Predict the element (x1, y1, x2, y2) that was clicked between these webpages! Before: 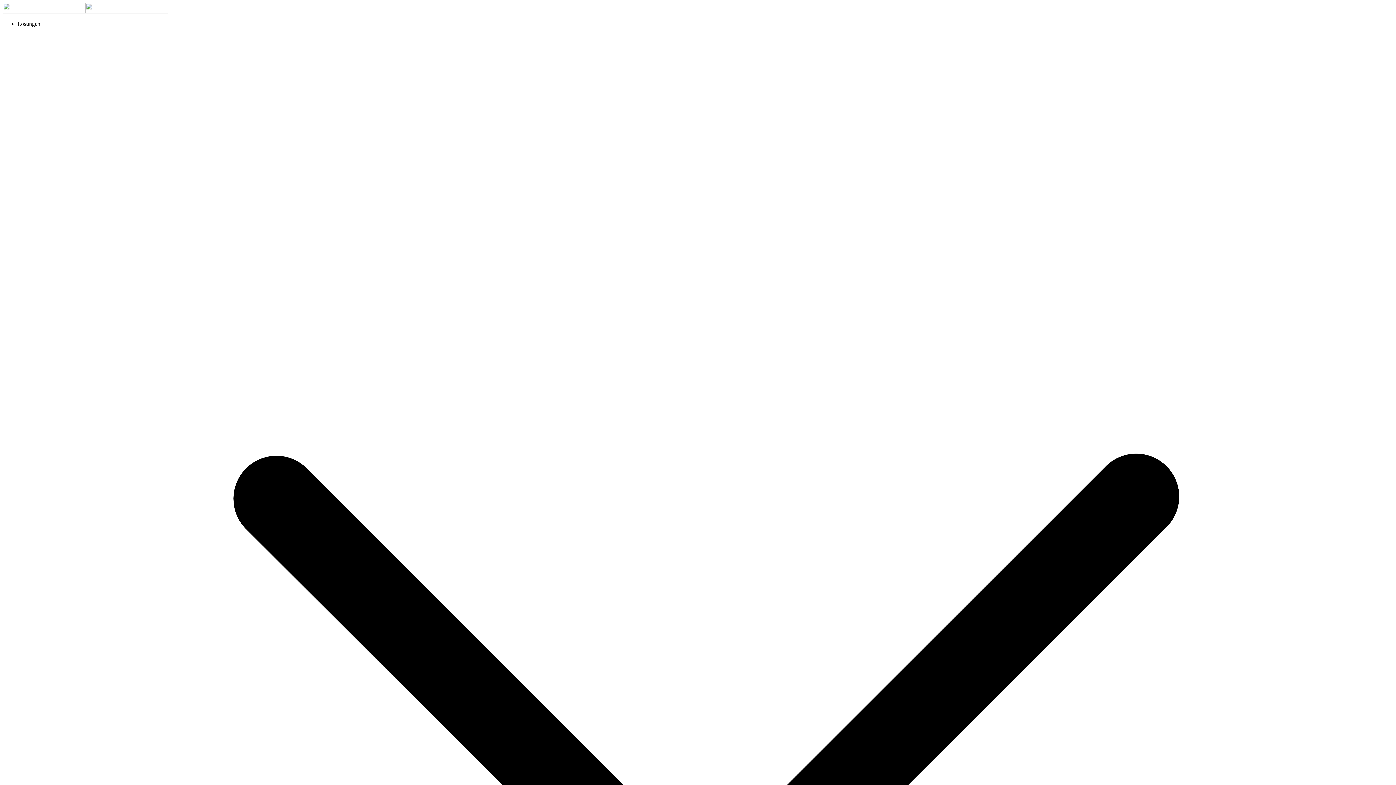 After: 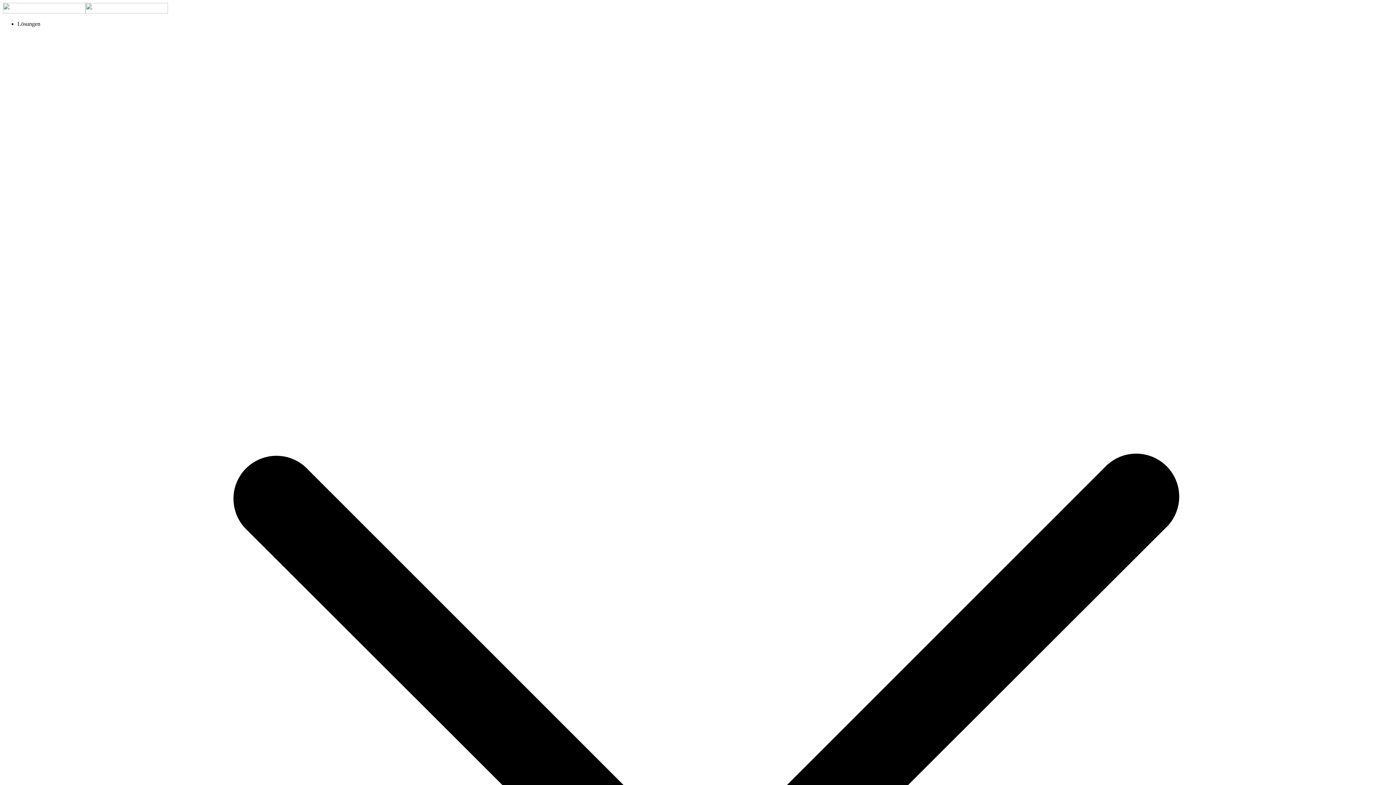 Action: bbox: (17, 20, 40, 26) label: Lösungen 